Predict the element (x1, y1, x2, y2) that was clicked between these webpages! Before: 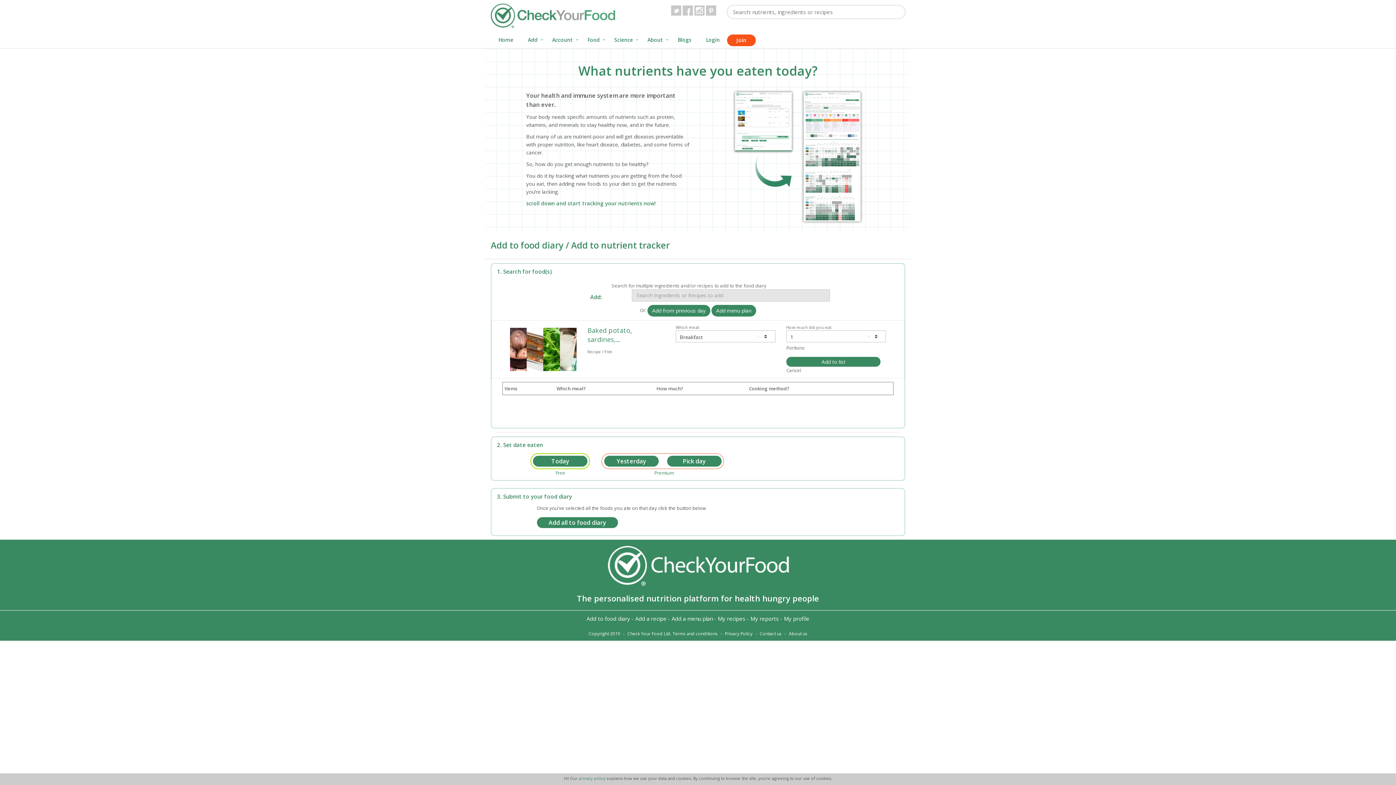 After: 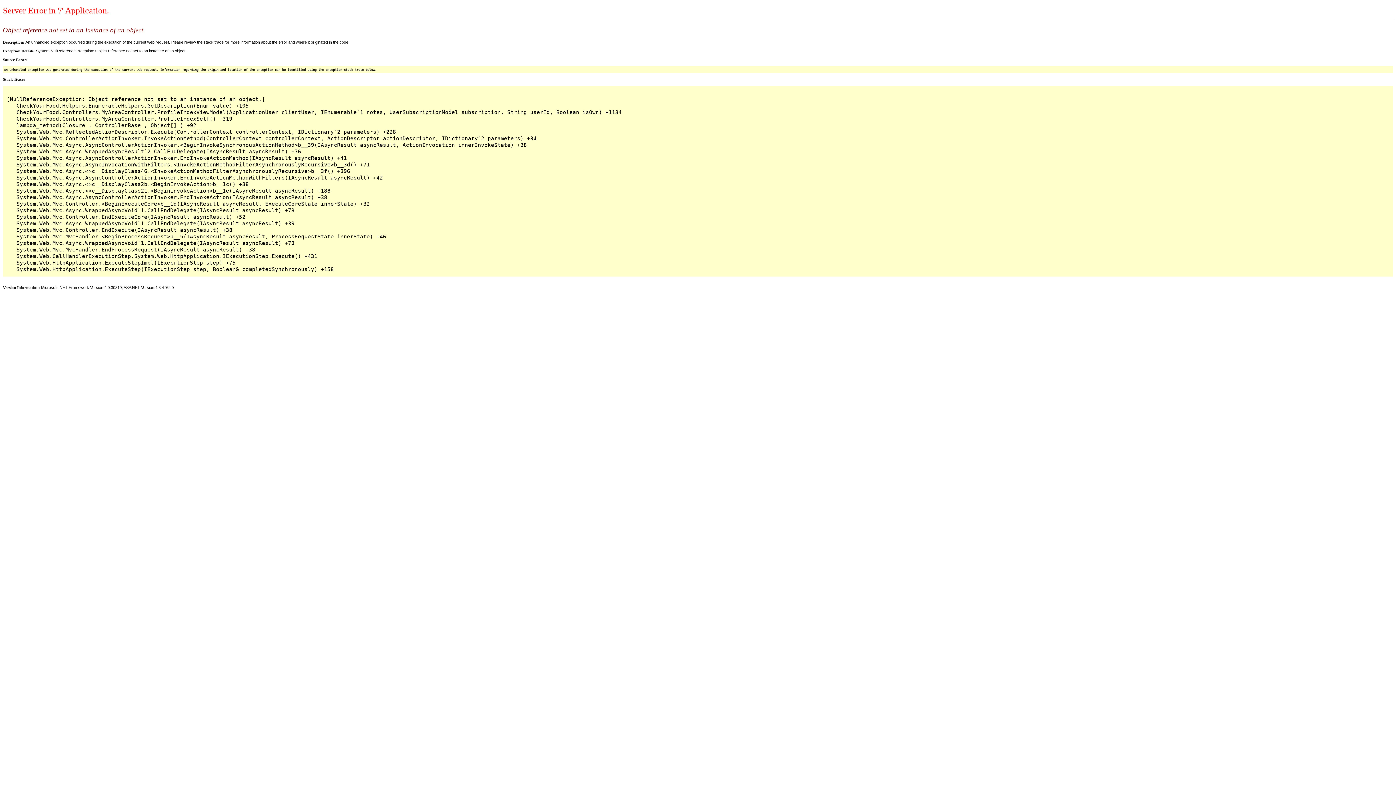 Action: bbox: (784, 615, 809, 622) label: My profile